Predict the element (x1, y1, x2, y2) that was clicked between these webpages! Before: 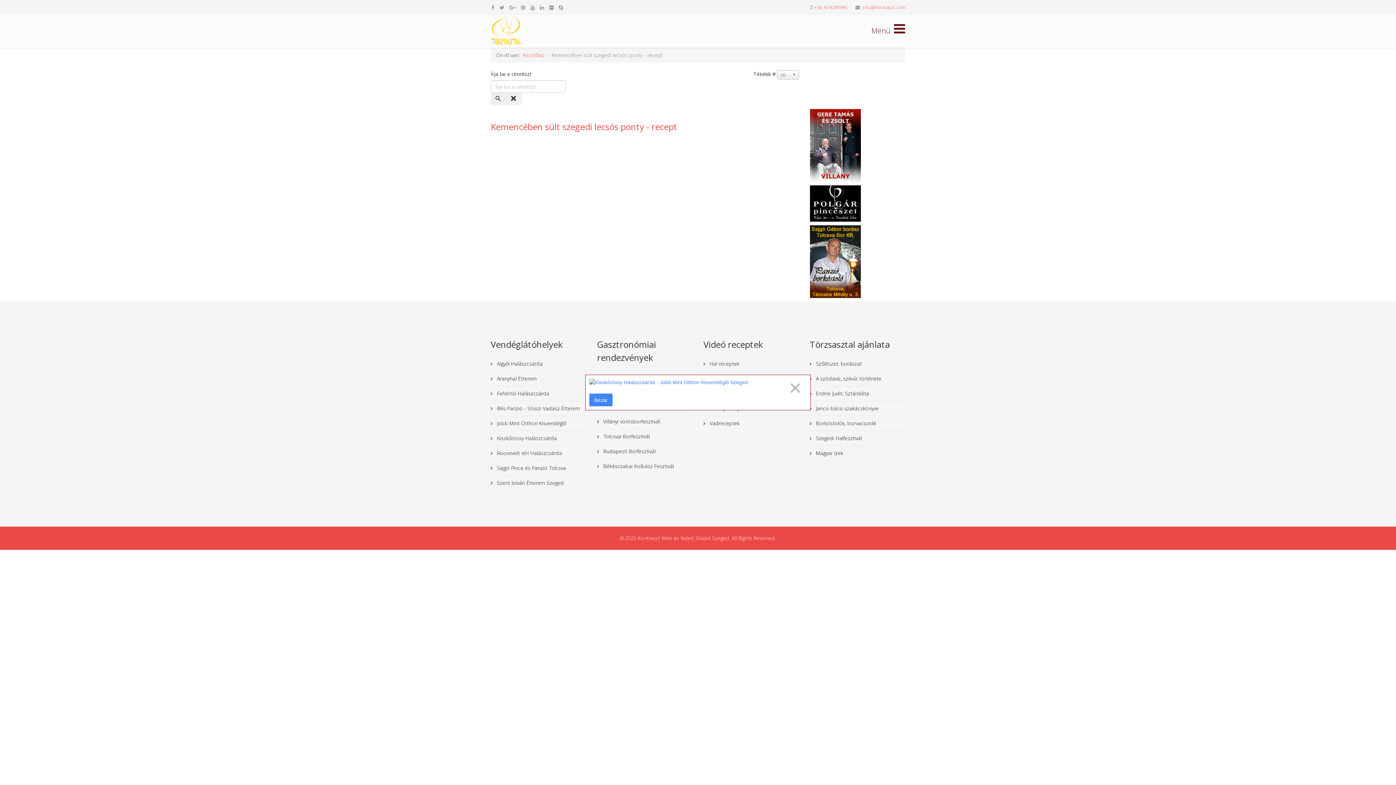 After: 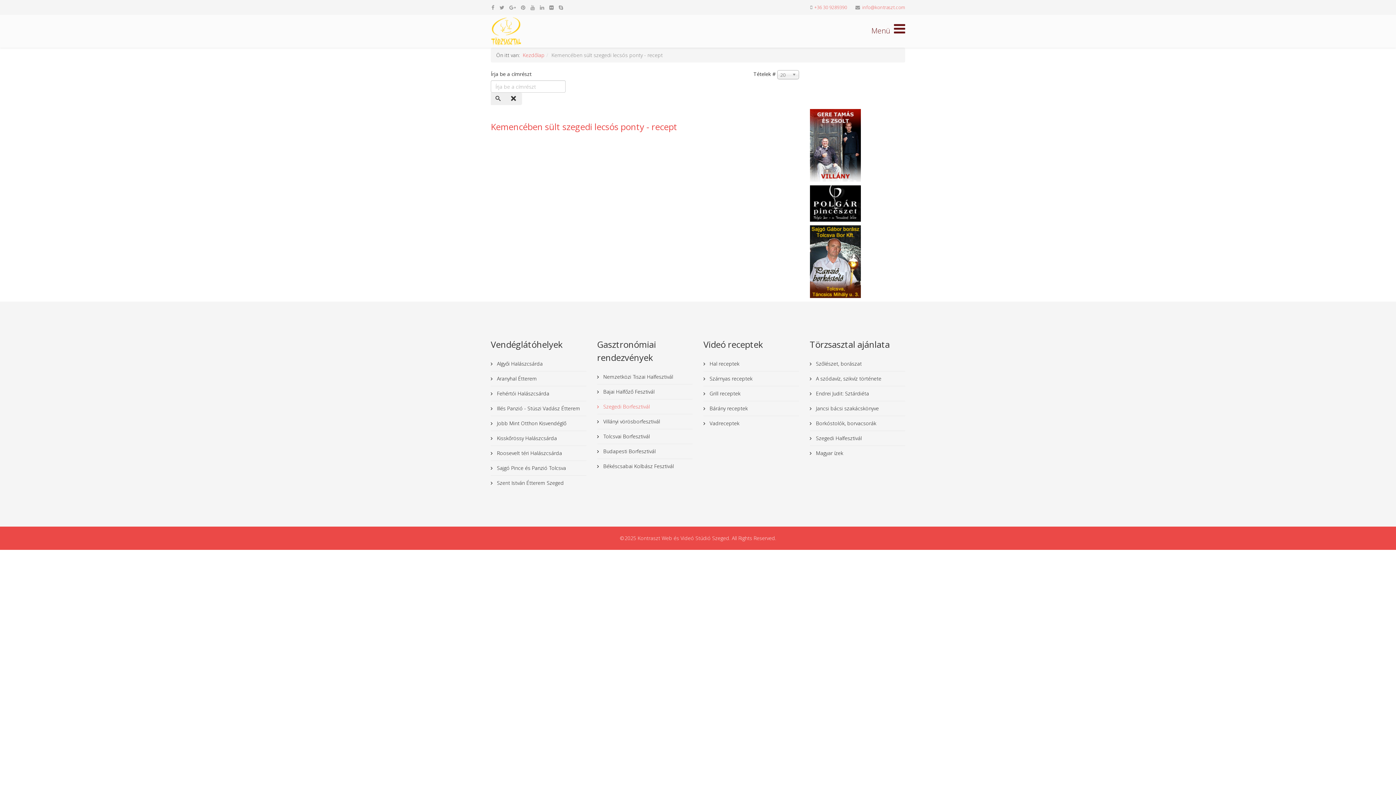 Action: bbox: (589, 400, 612, 413) label: Bezár